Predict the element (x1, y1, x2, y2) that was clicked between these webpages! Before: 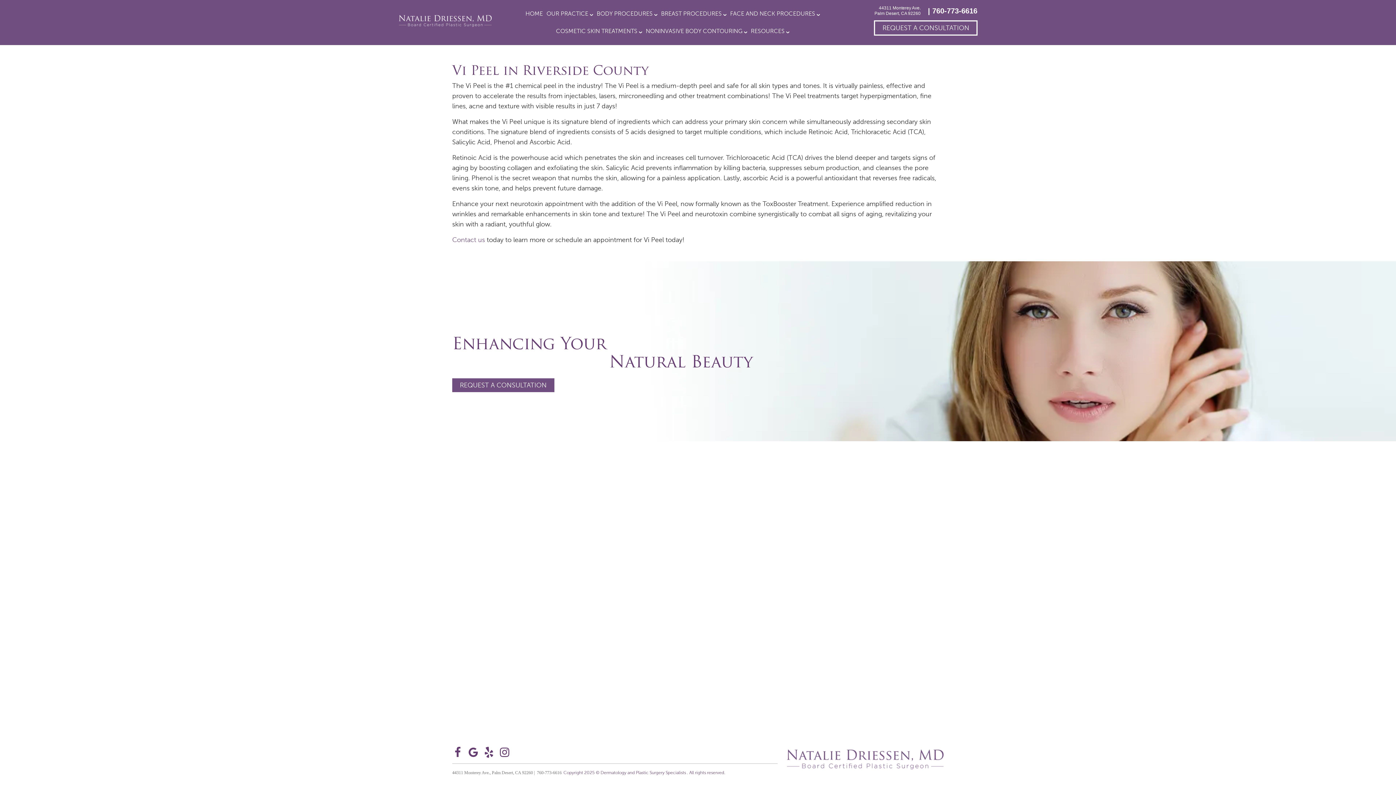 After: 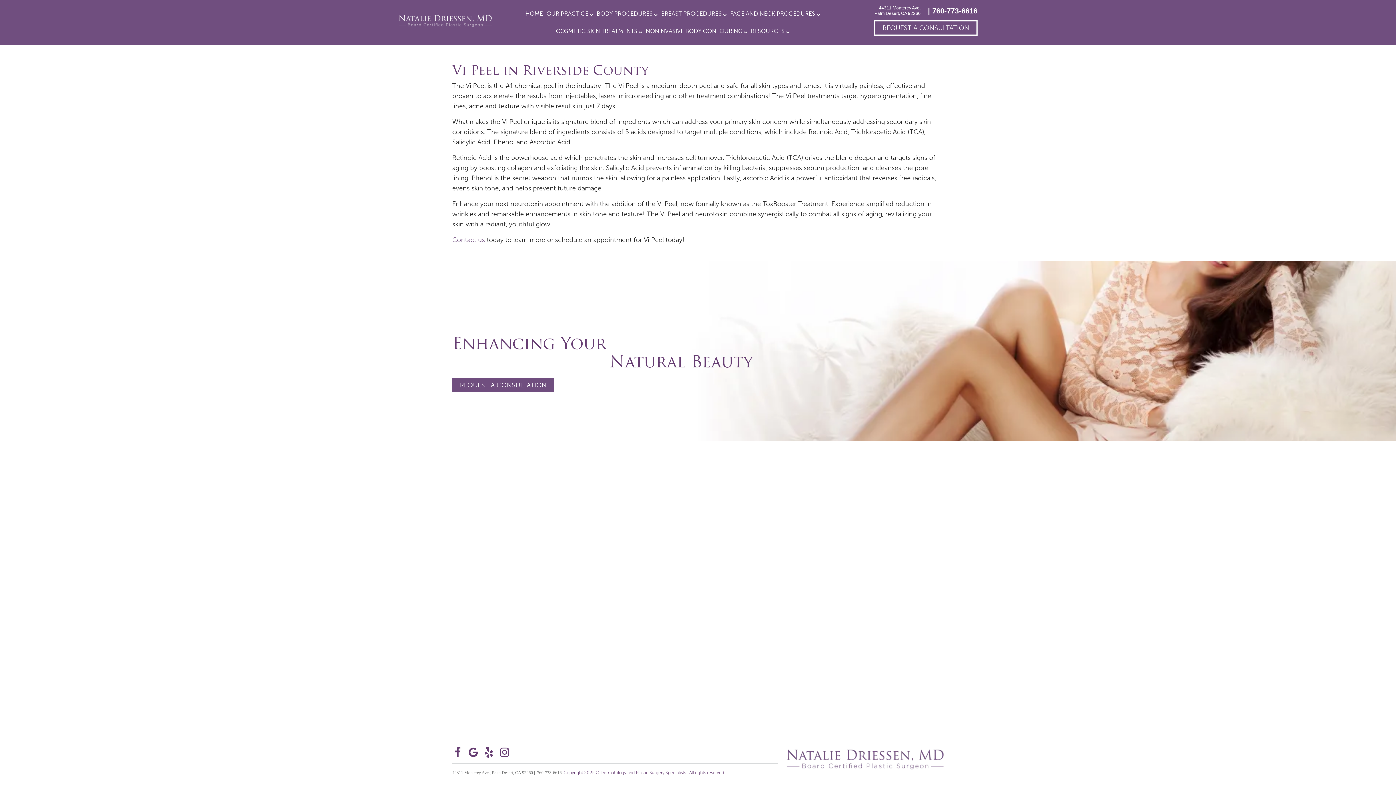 Action: bbox: (483, 747, 494, 758) label: Yelp Link